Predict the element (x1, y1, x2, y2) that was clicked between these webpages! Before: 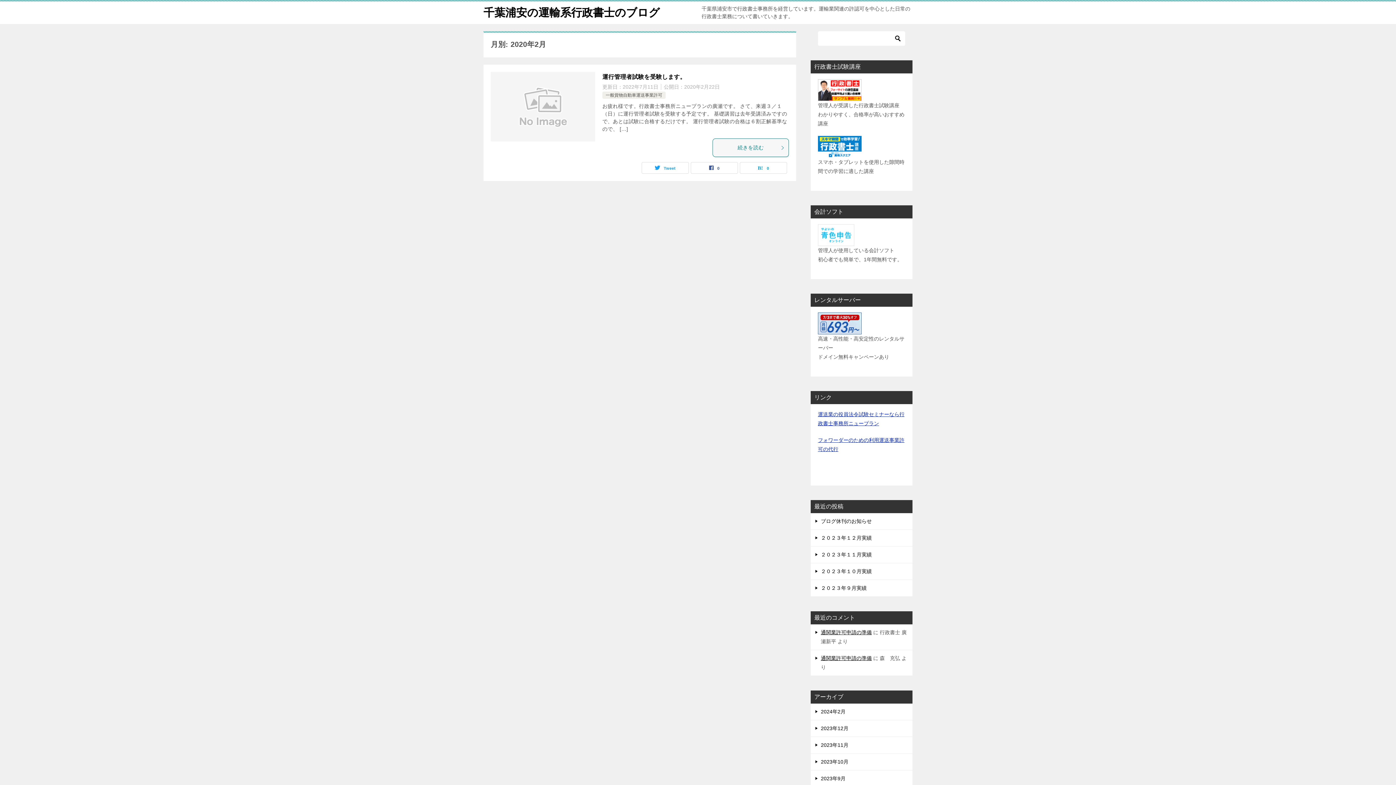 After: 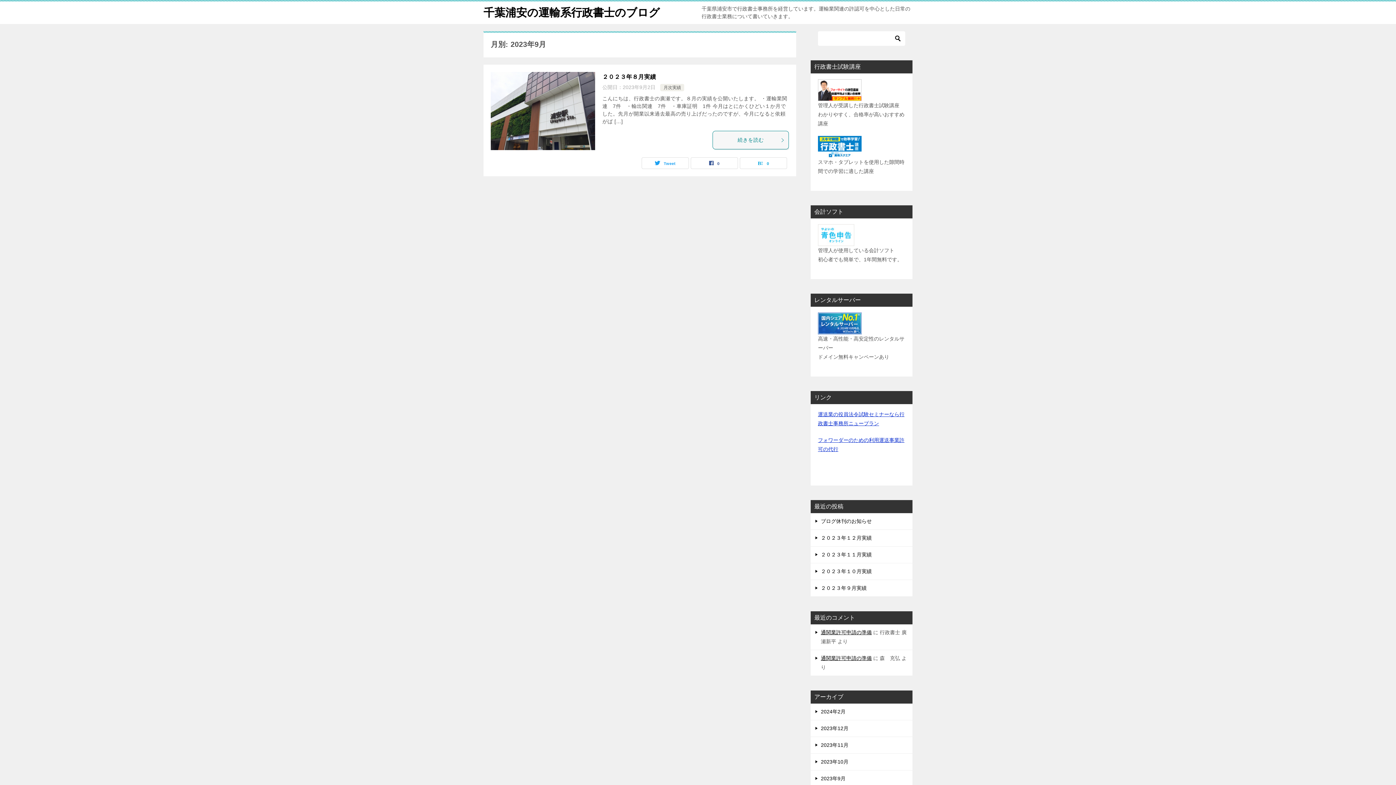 Action: label: 2023年9月 bbox: (810, 770, 912, 787)